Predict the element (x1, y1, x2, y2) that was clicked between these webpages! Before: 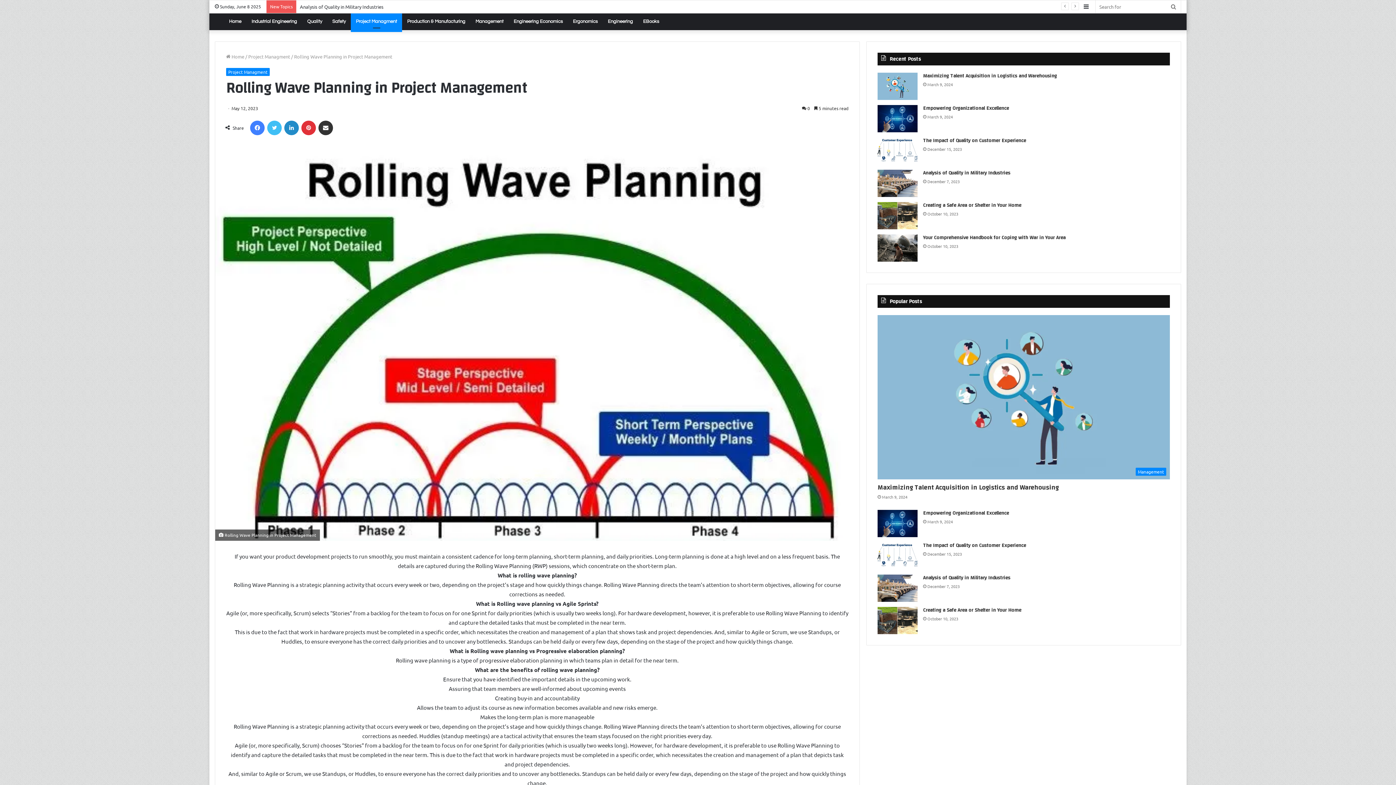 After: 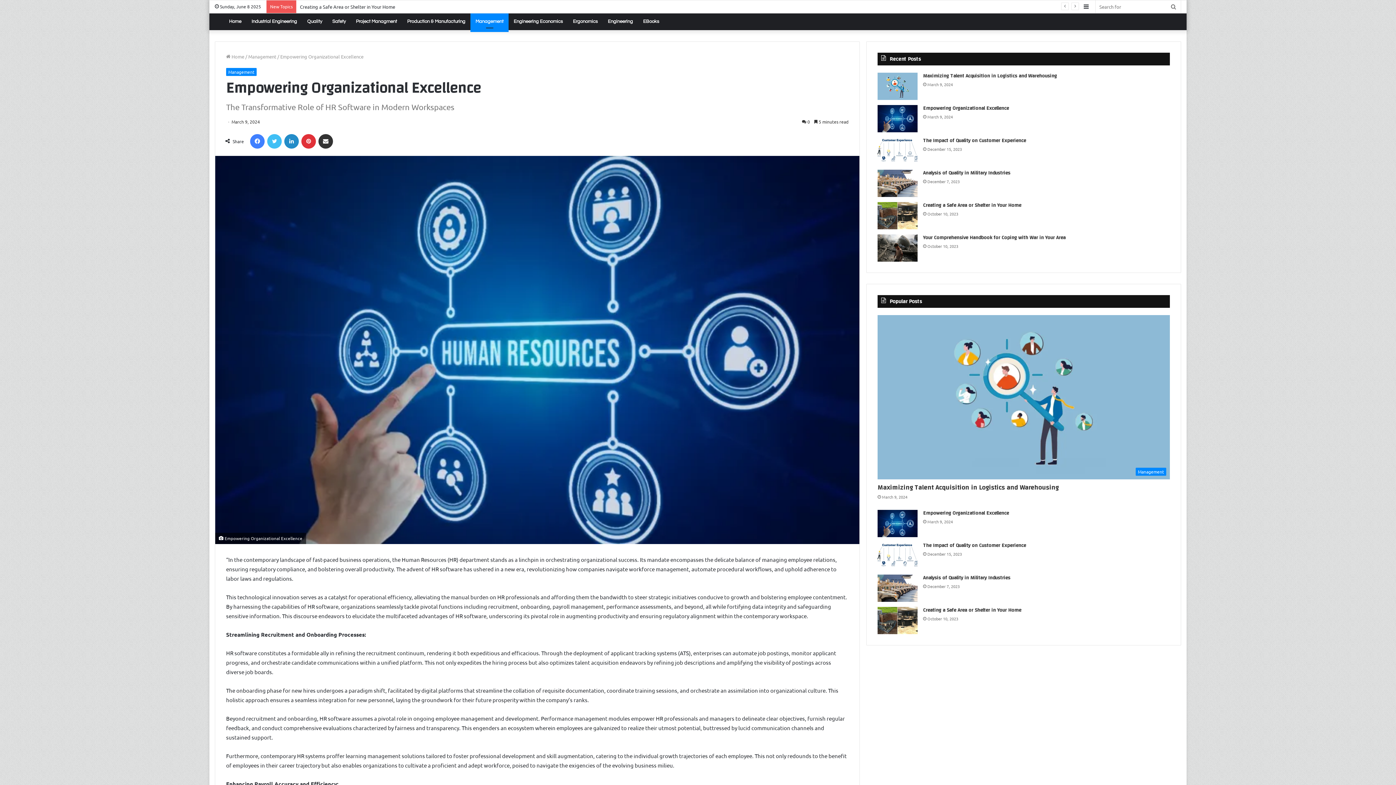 Action: label: Empowering Organizational Excellence bbox: (877, 510, 917, 537)